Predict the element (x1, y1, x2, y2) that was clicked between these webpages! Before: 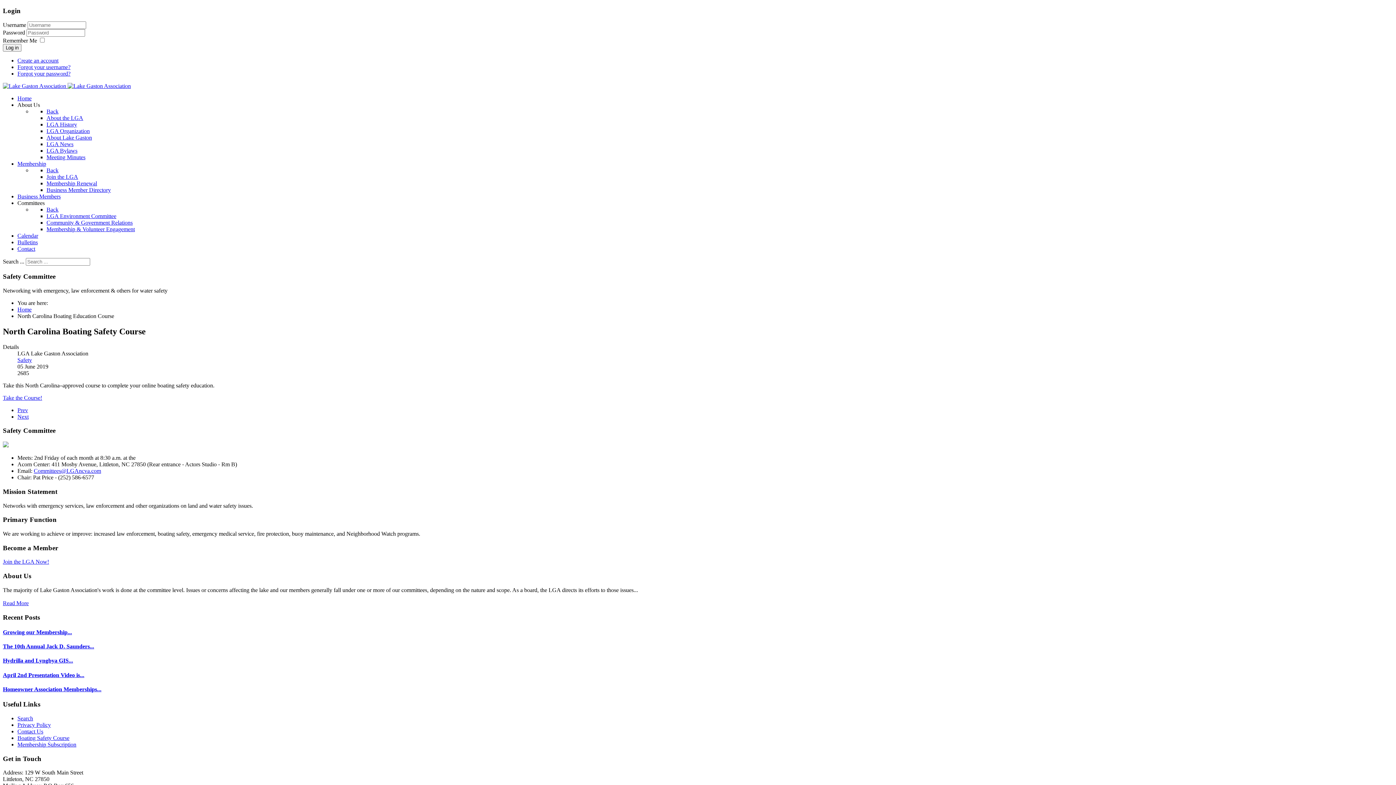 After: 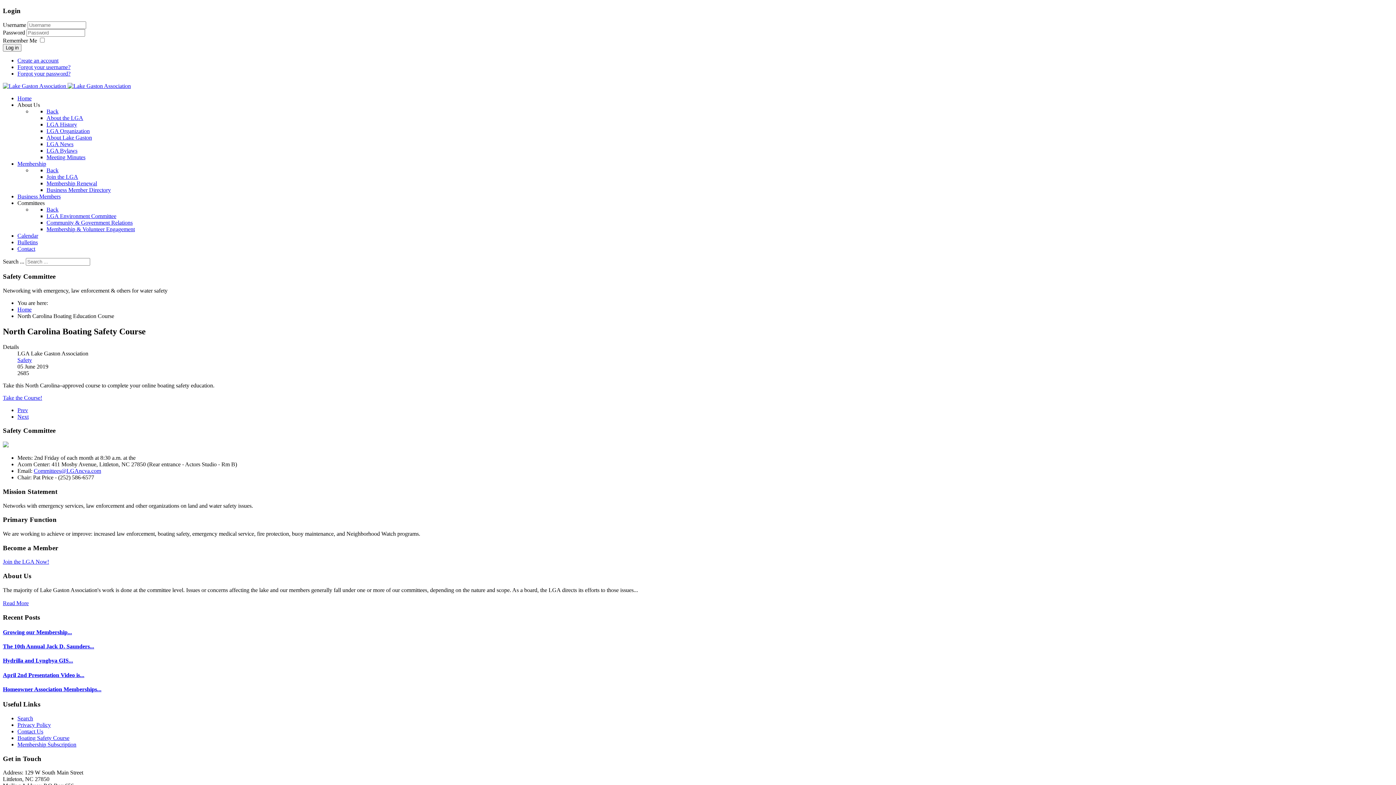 Action: label: Take the Course! bbox: (2, 394, 42, 400)